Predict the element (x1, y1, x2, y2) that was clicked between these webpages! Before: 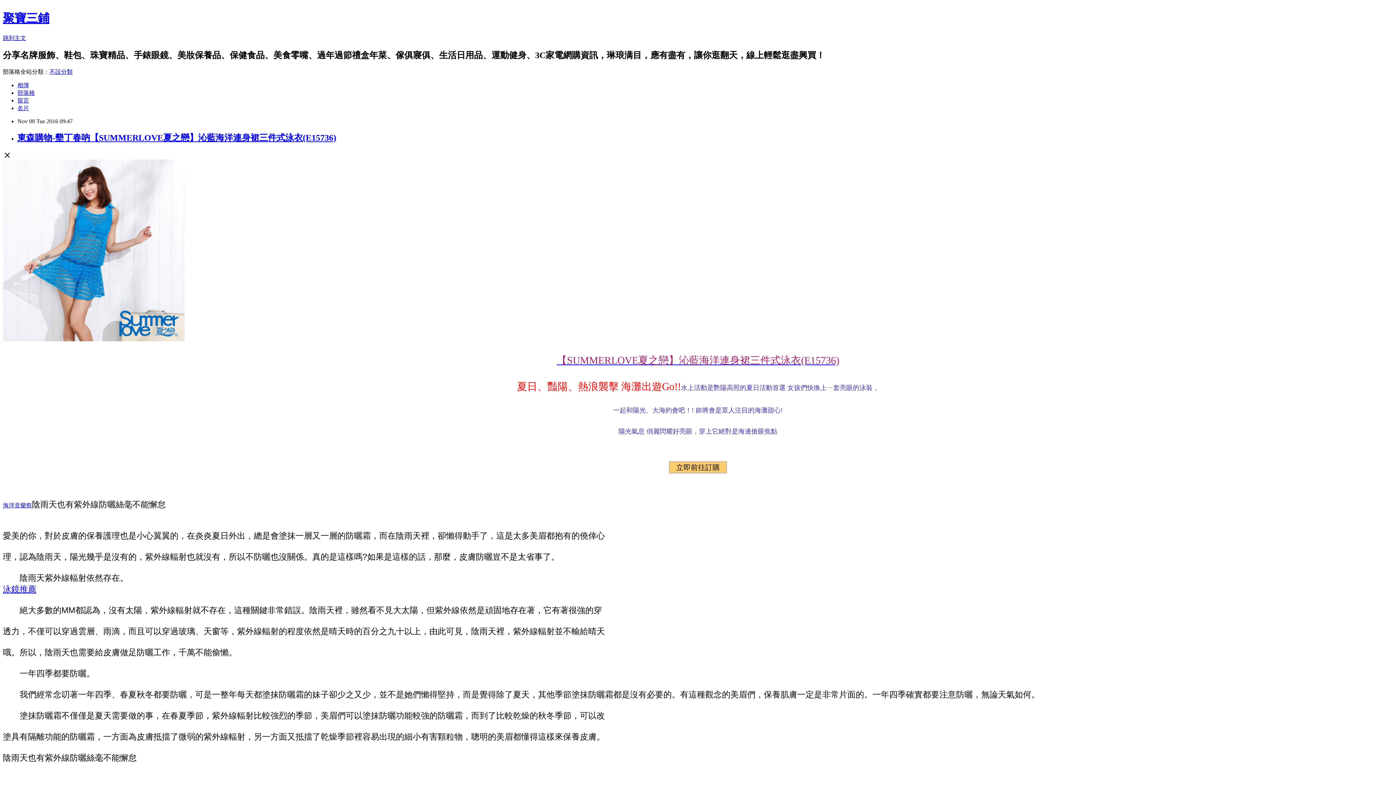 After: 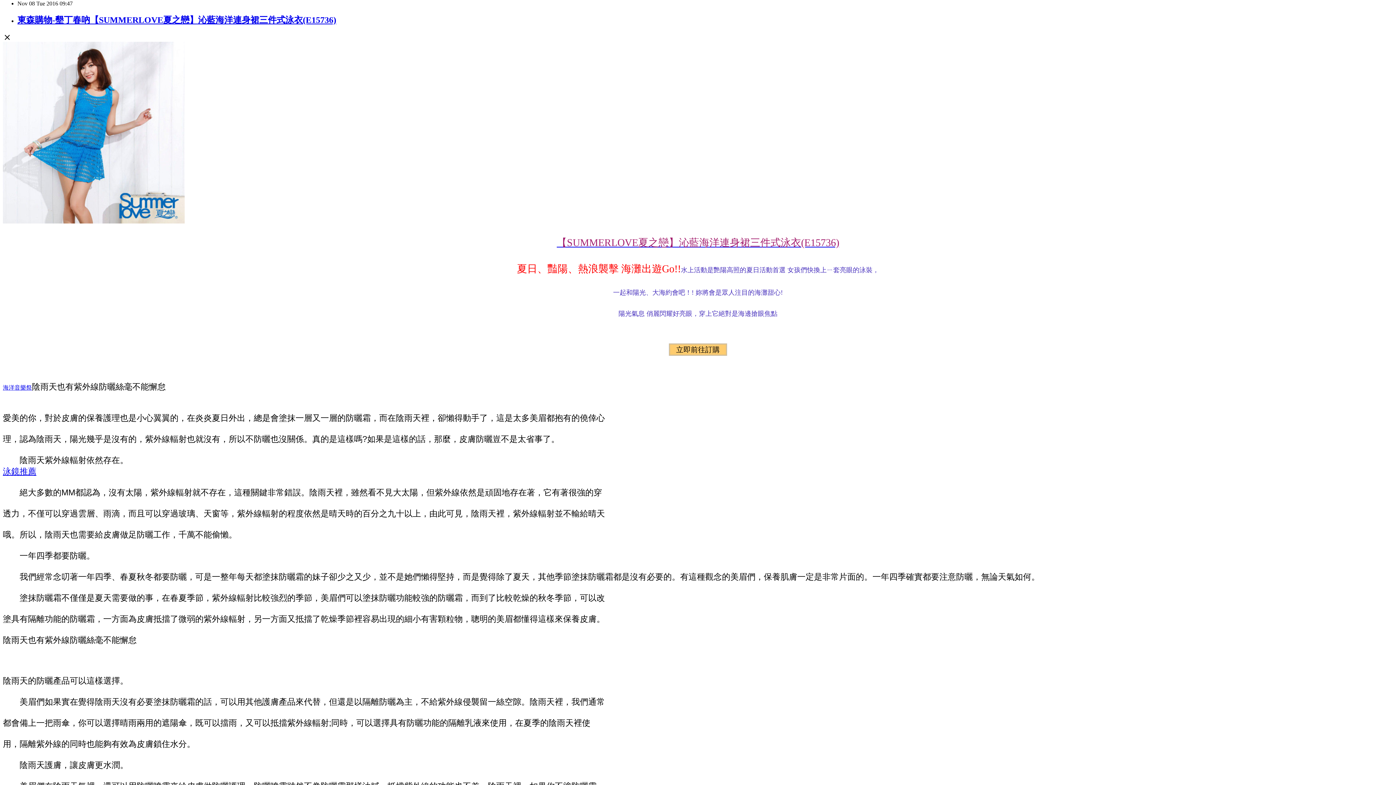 Action: bbox: (2, 34, 26, 41) label: 跳到主文